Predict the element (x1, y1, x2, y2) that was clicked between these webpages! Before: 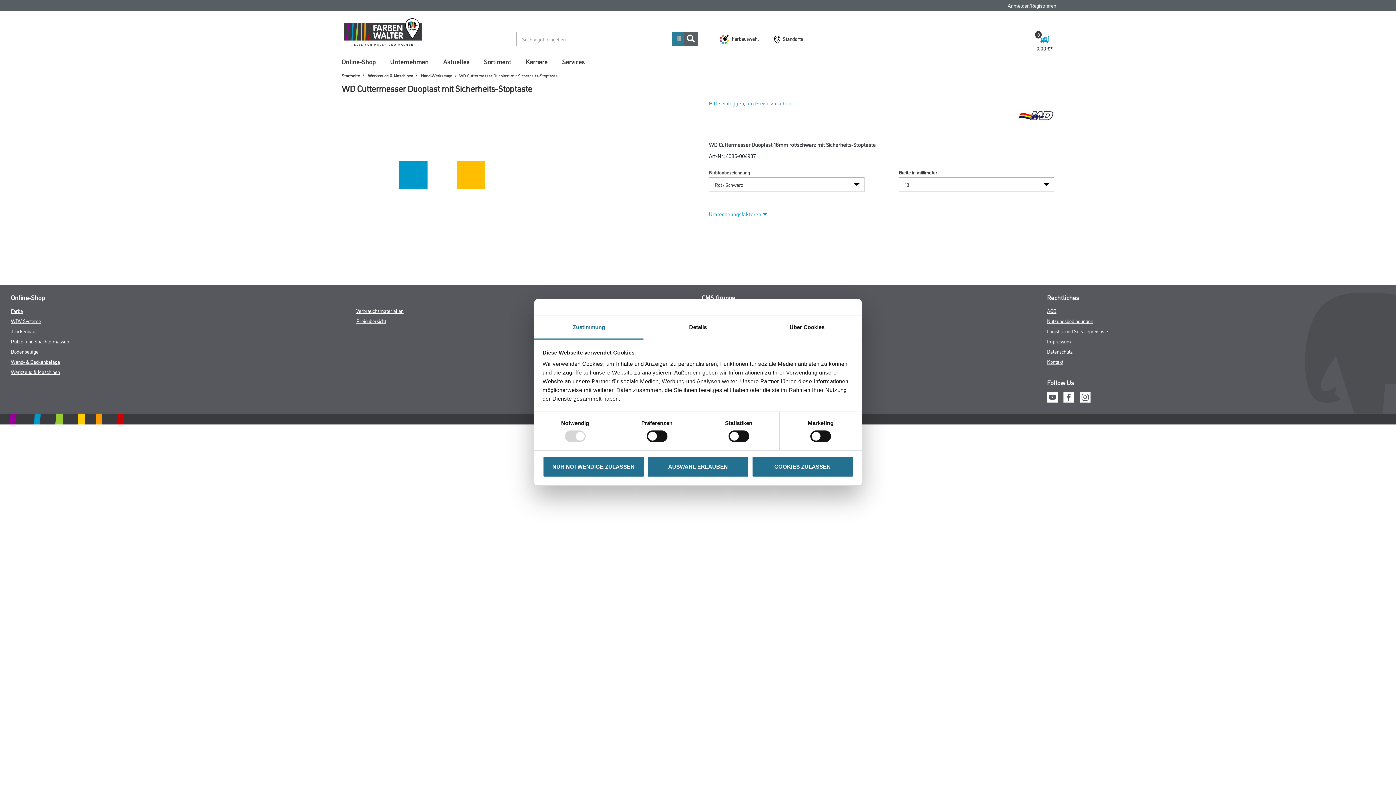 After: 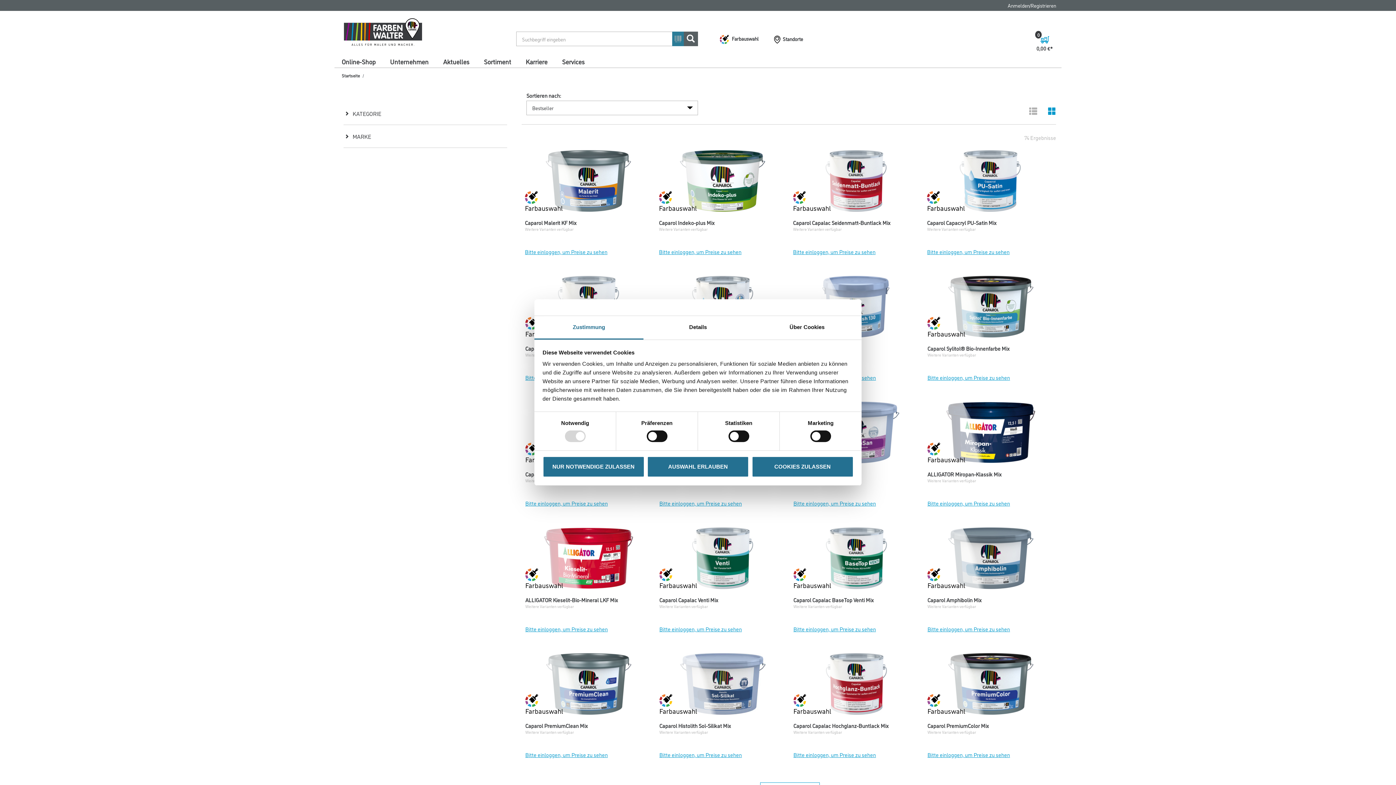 Action: bbox: (718, 34, 758, 42) label:  Farbauswahl